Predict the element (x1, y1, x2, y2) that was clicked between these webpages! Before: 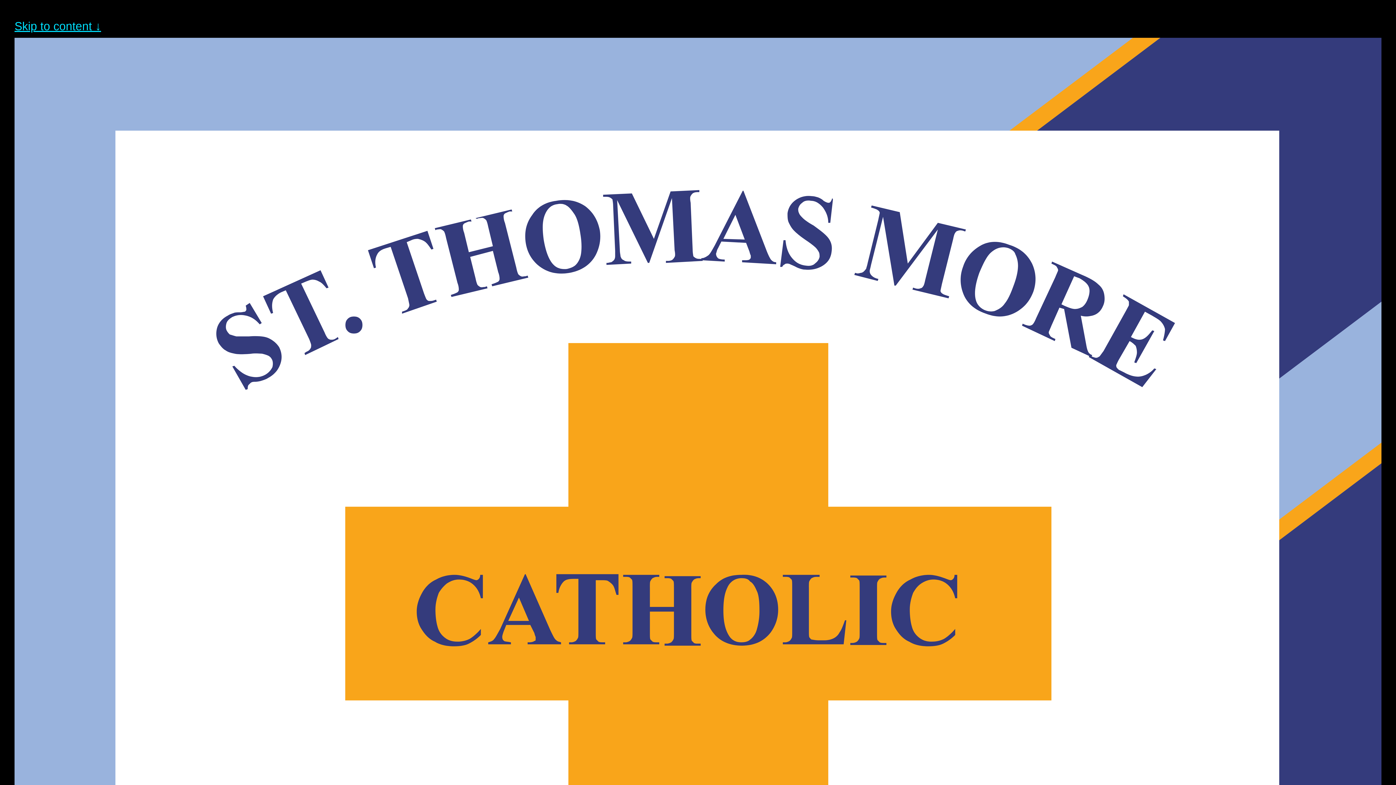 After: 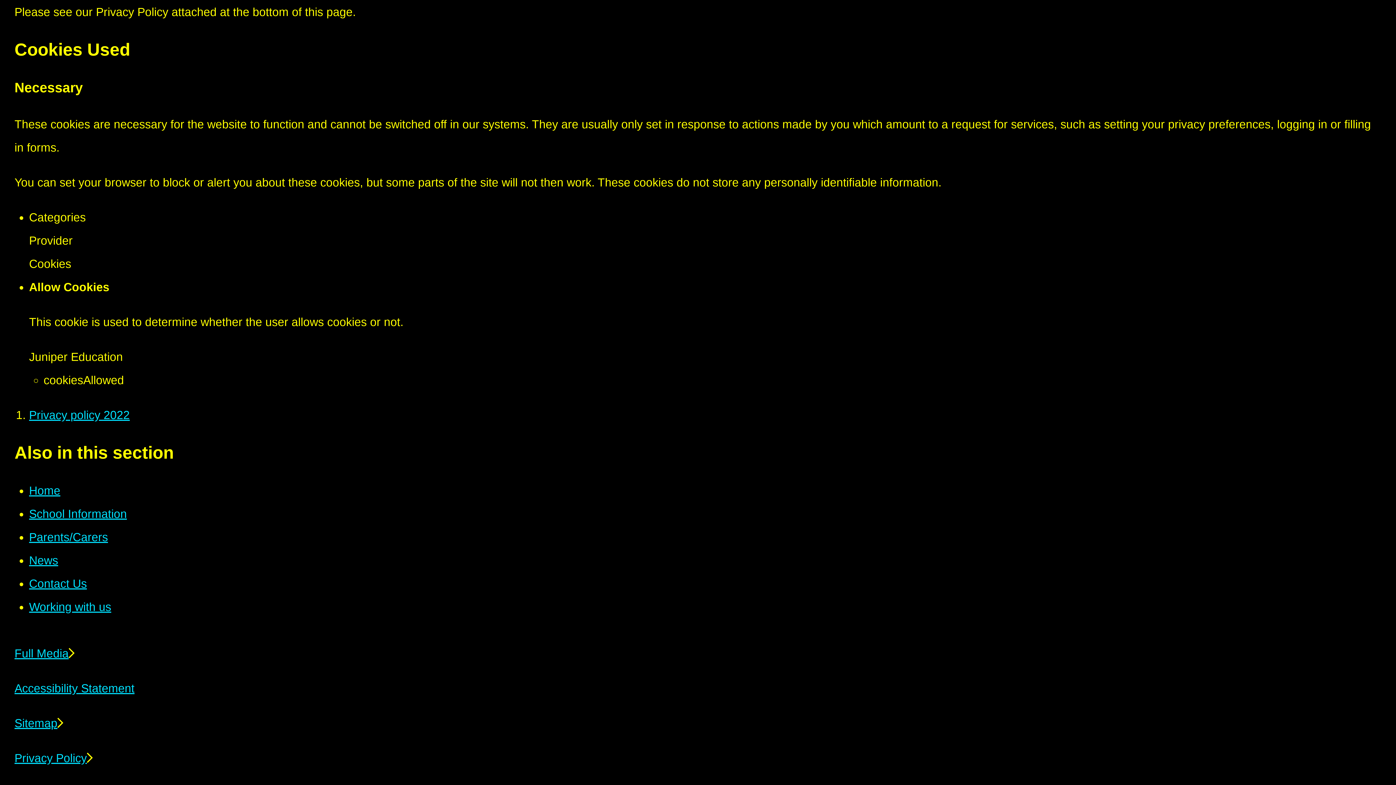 Action: label: Skip to content ↓ bbox: (14, 19, 101, 32)